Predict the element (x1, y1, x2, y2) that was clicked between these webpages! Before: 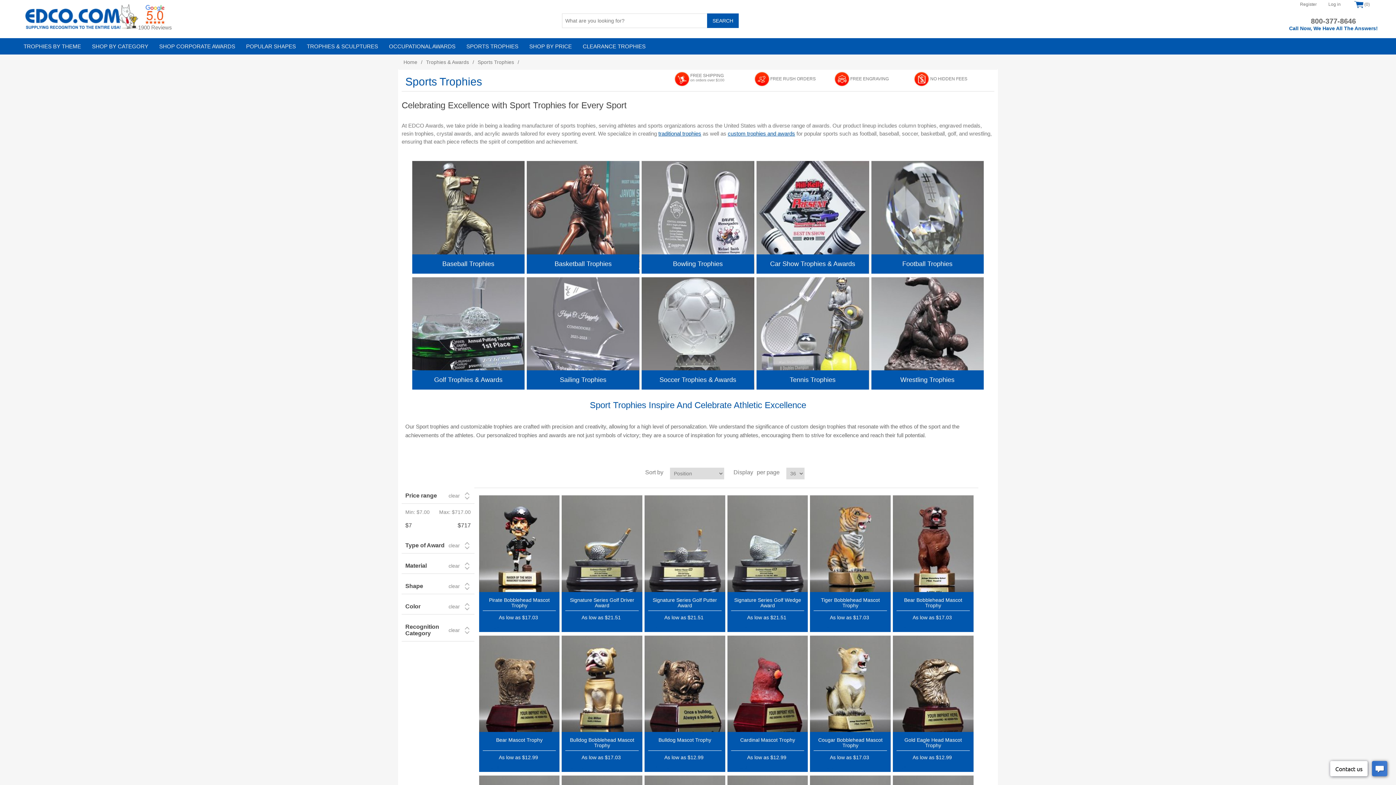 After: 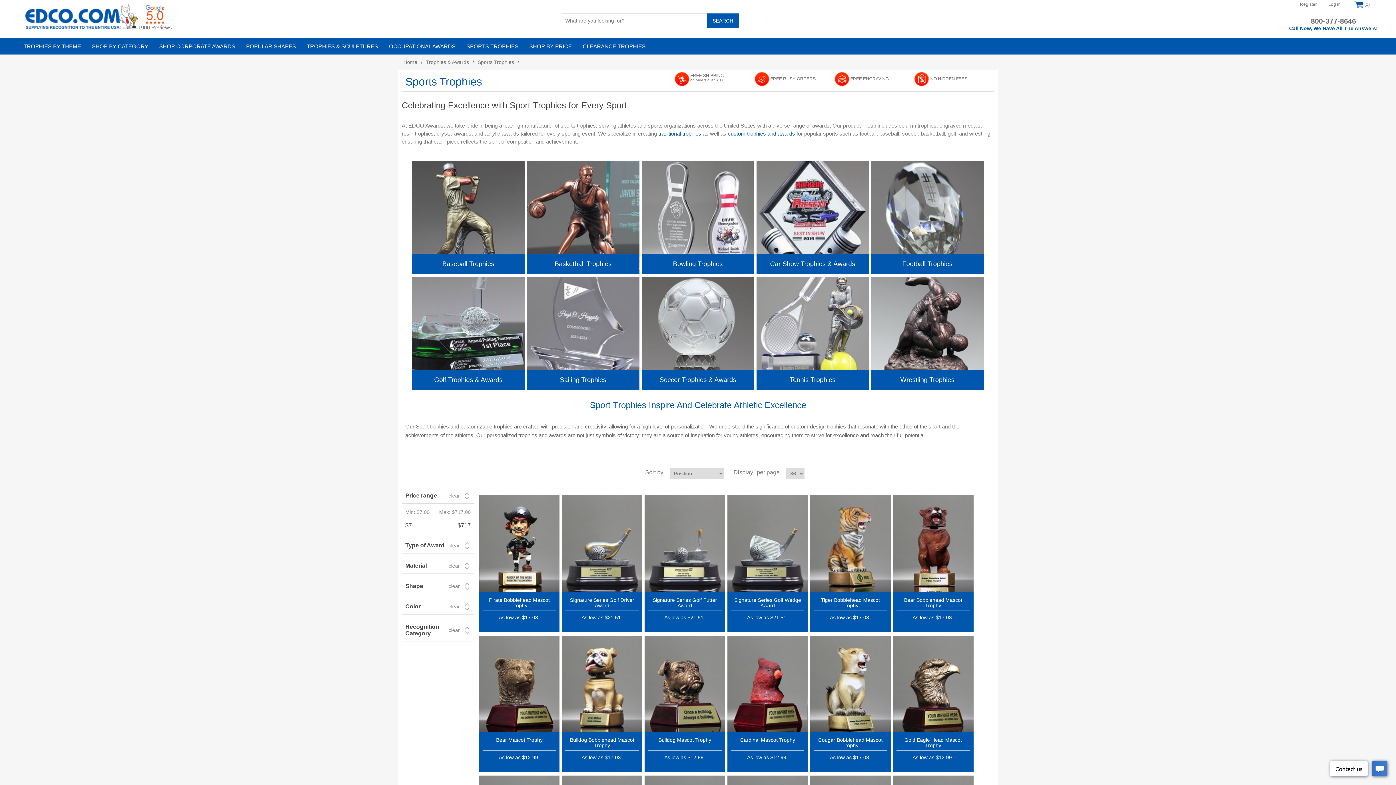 Action: bbox: (401, 579, 474, 594) label: Shape